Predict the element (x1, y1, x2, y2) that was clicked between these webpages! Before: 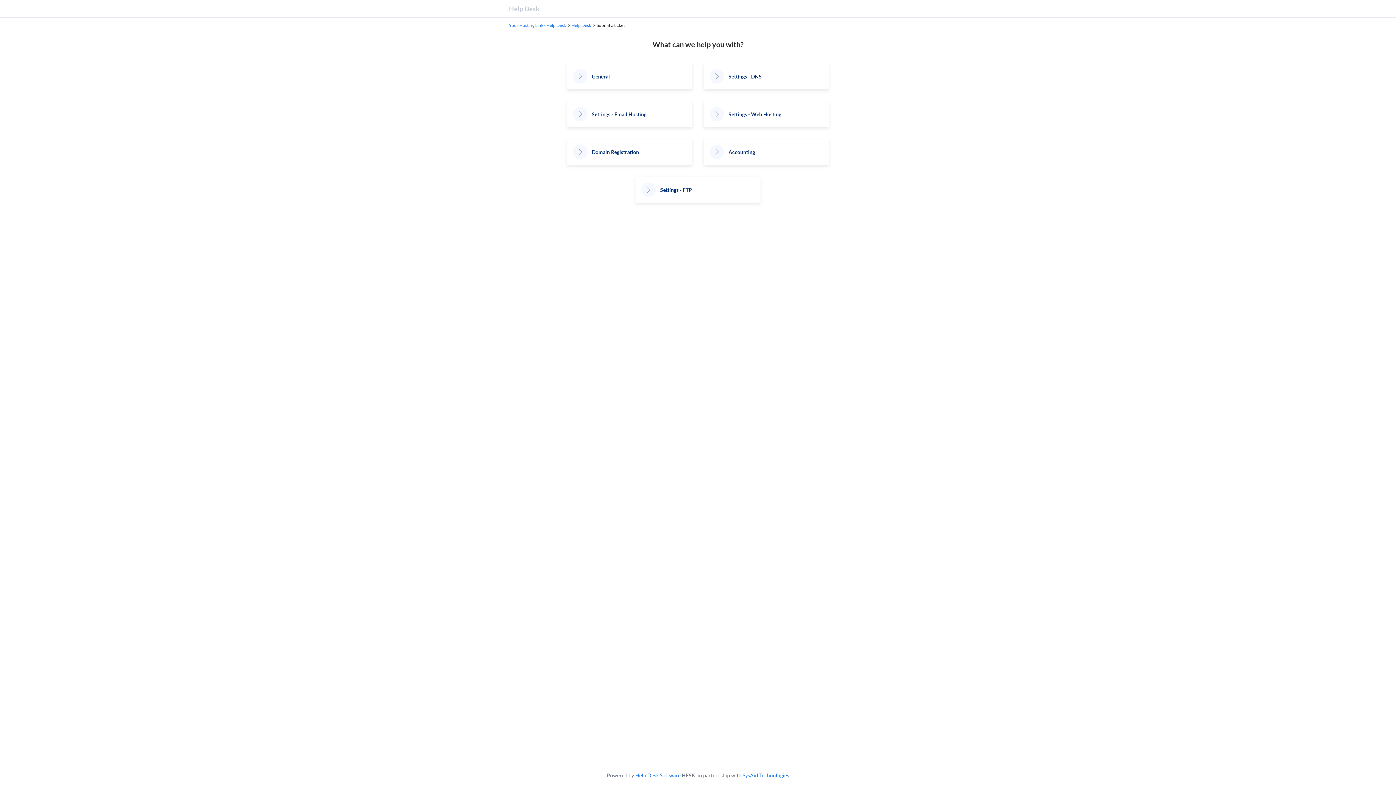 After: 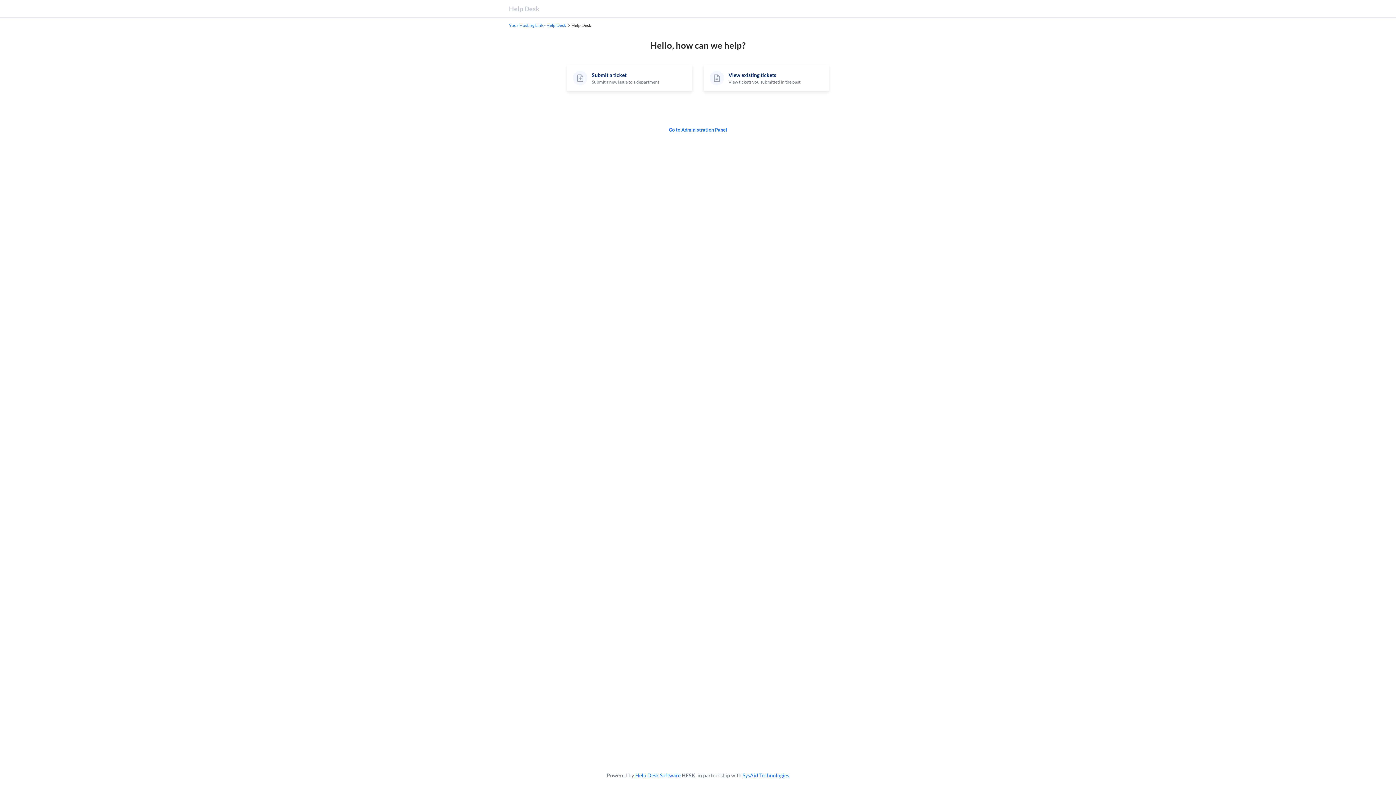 Action: label: Your Hosting Link - Help Desk bbox: (509, 22, 566, 28)